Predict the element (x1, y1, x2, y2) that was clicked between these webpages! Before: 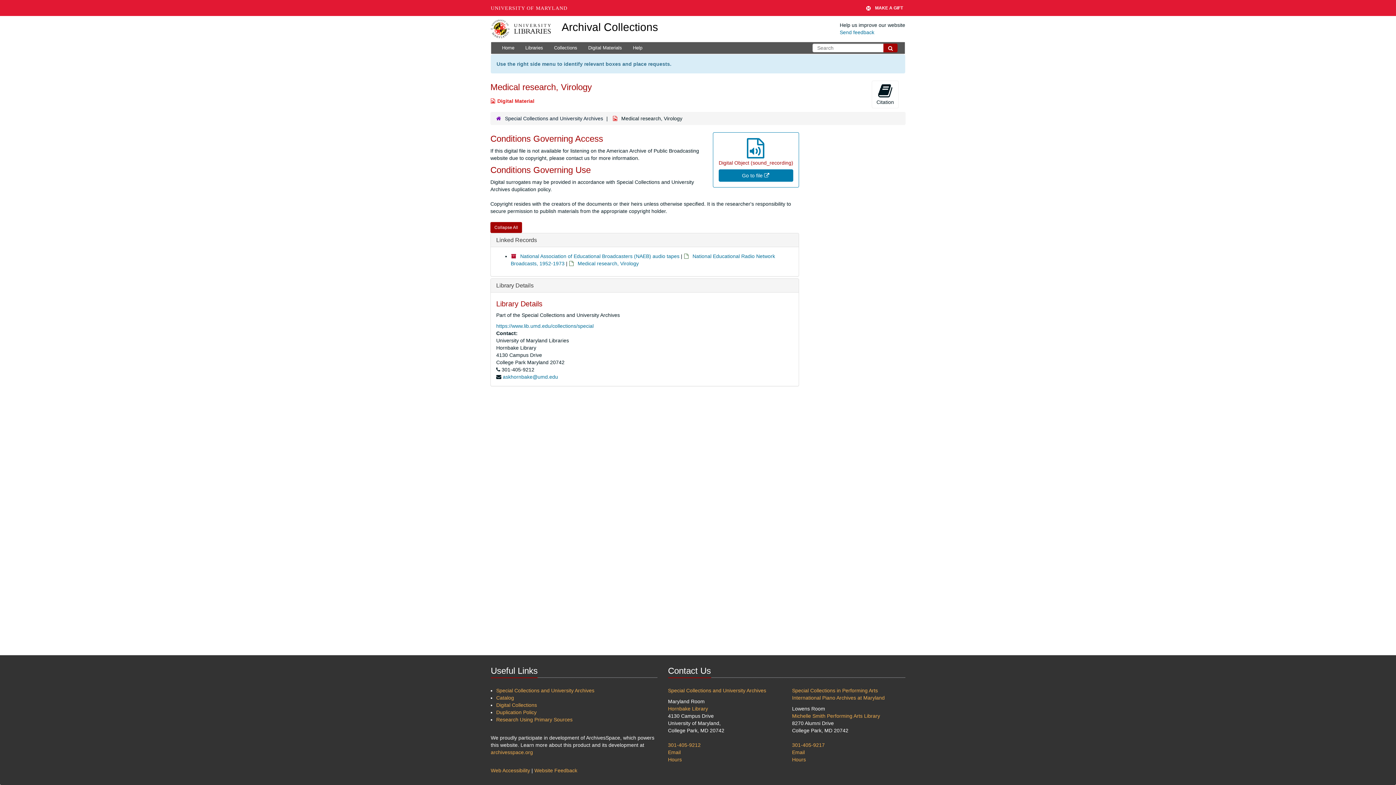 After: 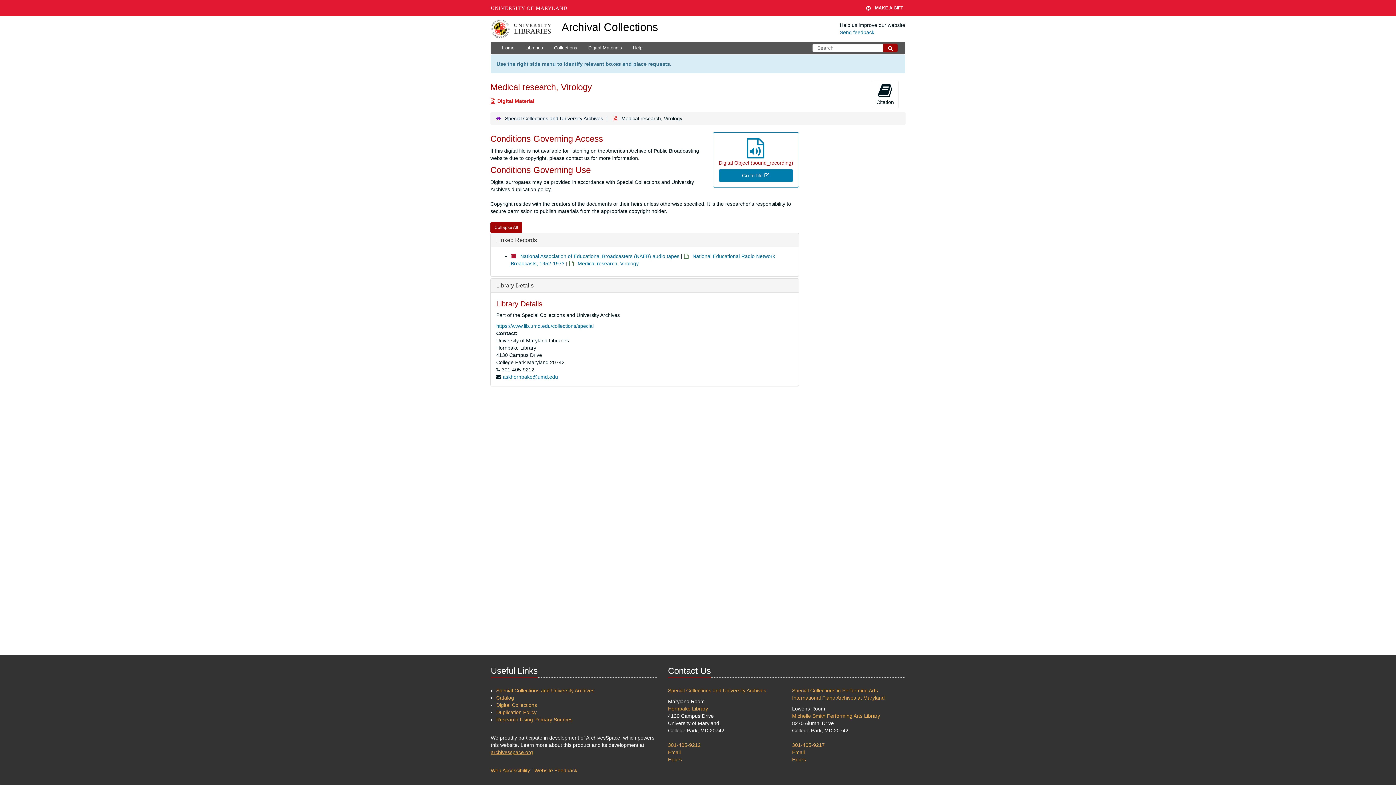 Action: label: archivesspace.org bbox: (490, 749, 533, 755)